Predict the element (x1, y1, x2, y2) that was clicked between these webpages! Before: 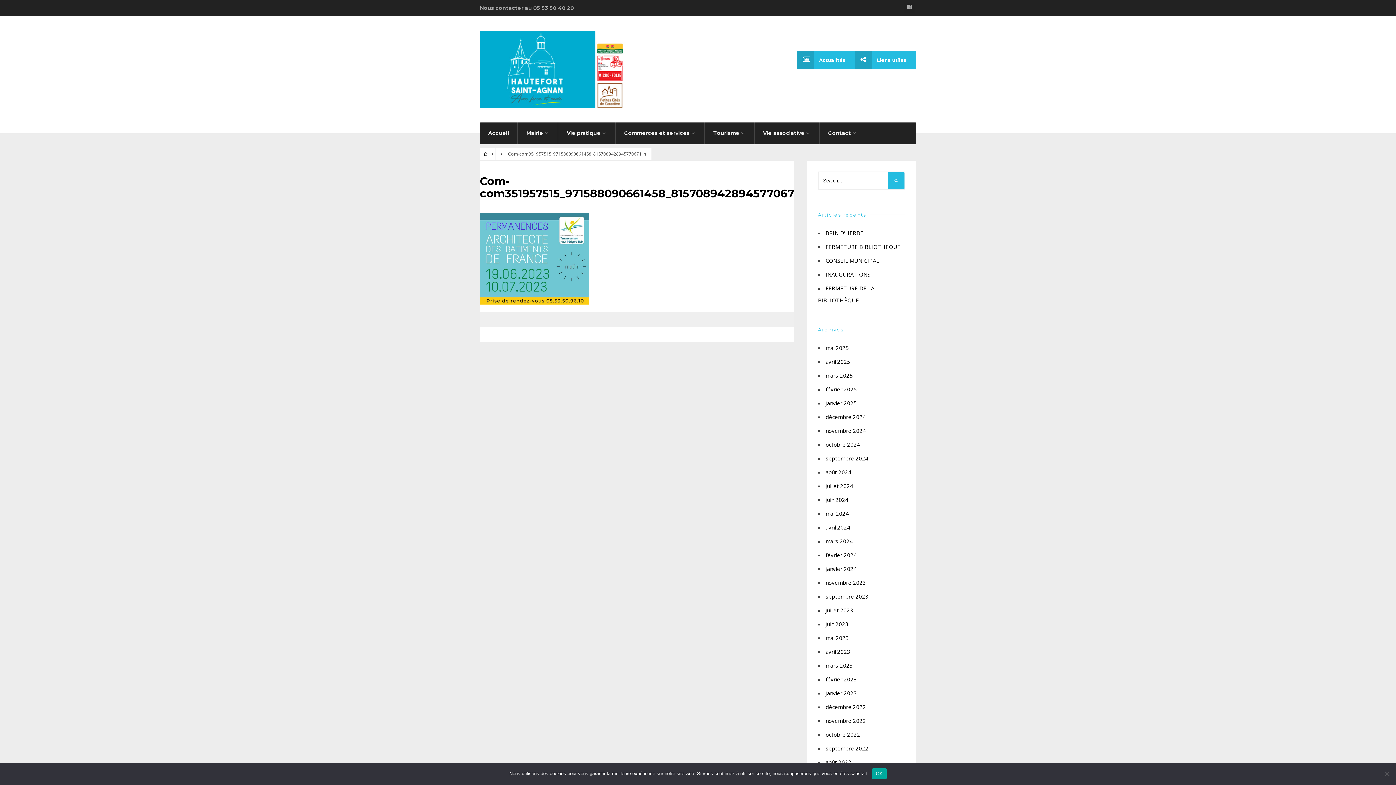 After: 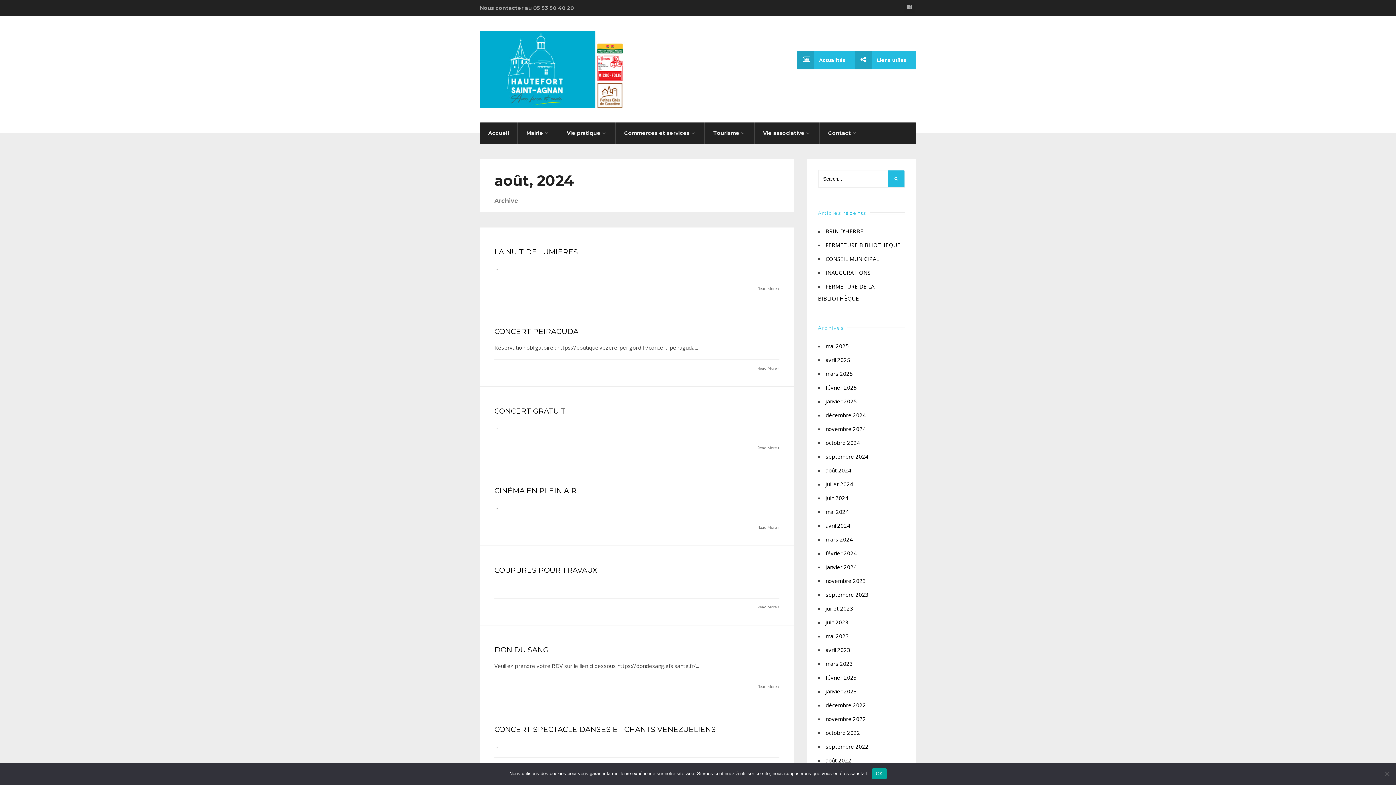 Action: bbox: (825, 468, 851, 476) label: août 2024